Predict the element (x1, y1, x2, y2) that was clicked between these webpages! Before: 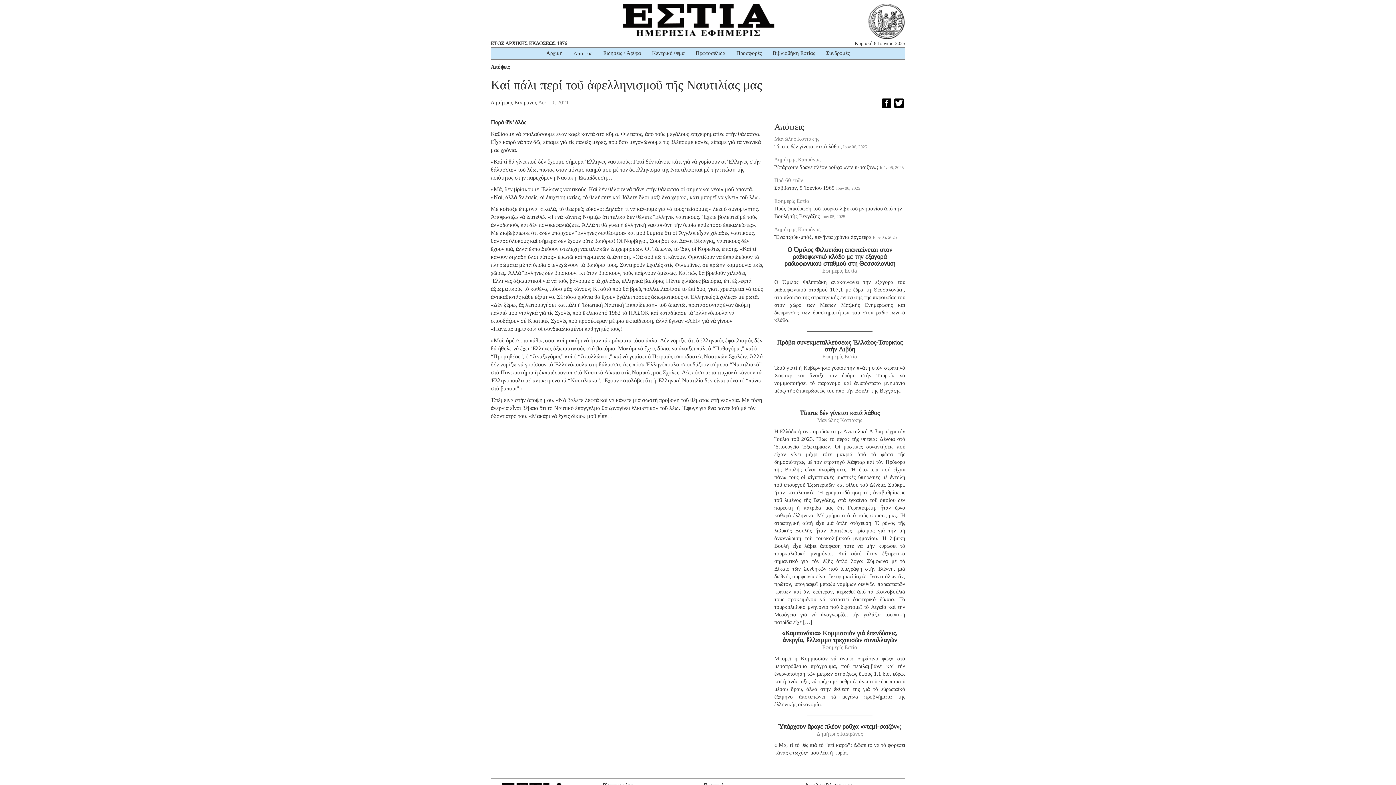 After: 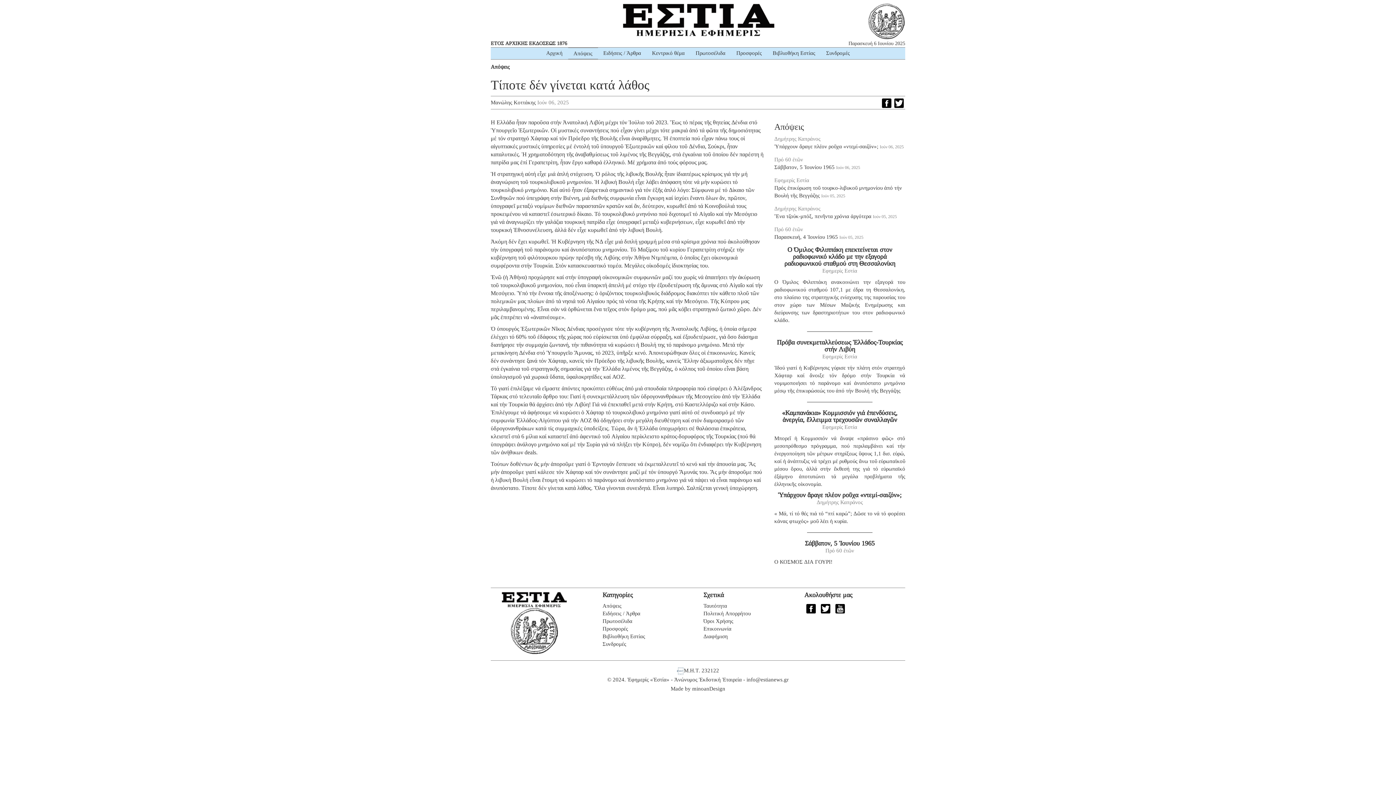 Action: label: Τίποτε δέν γίνεται κατά λάθος bbox: (774, 143, 841, 149)